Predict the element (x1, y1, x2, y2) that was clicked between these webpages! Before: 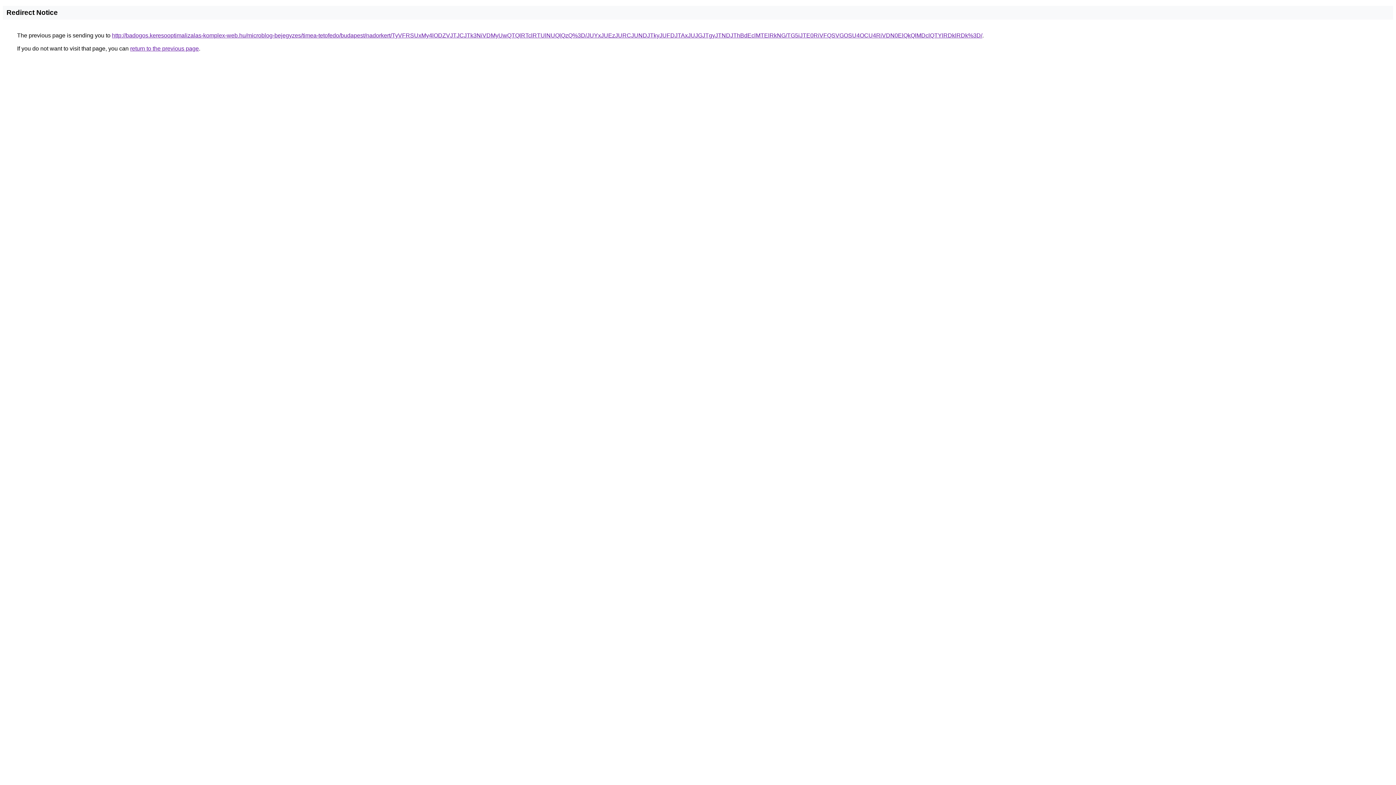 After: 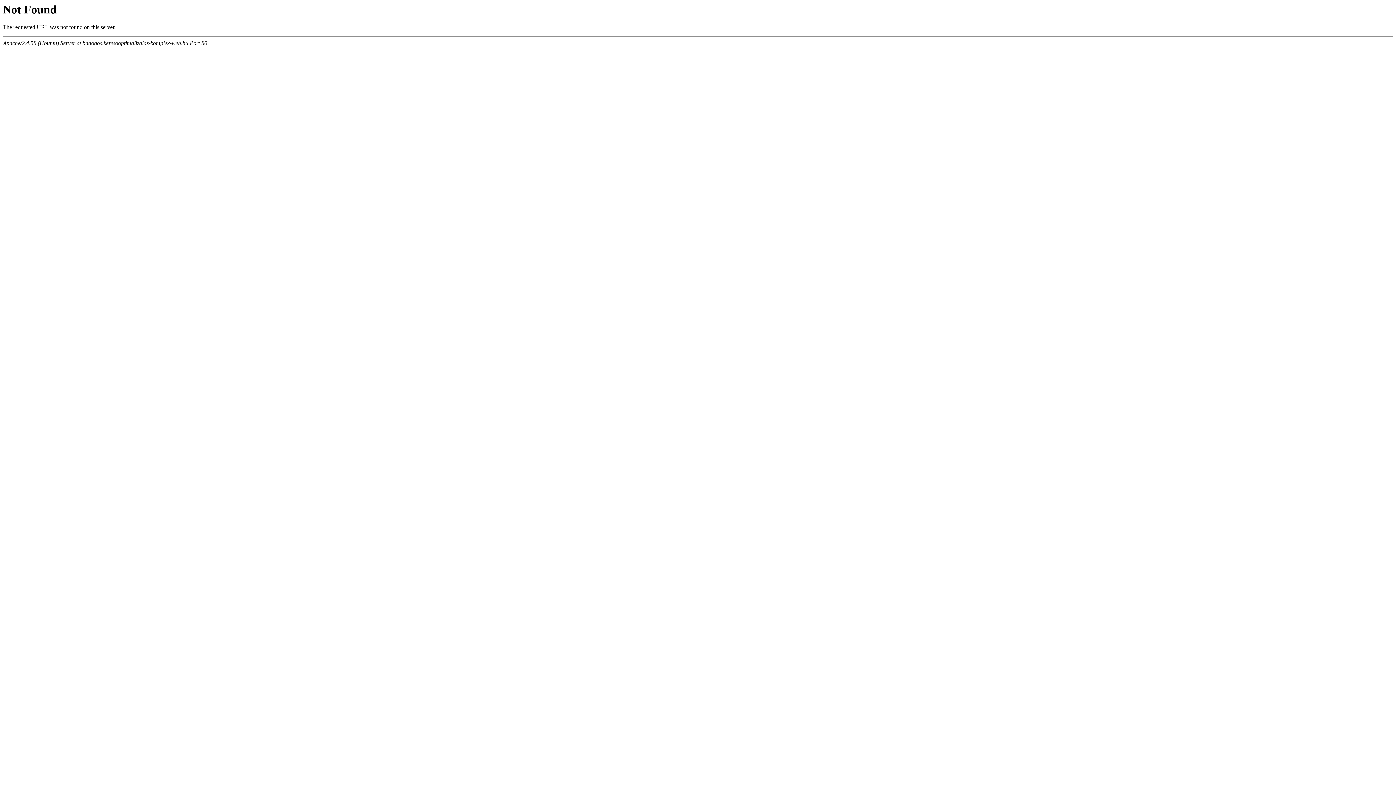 Action: bbox: (112, 32, 982, 38) label: http://badogos.keresooptimalizalas-komplex-web.hu/microblog-bejegyzes/timea-tetofedo/budapest/nadorkert/TyVFRSUxMy4lODZVJTJCJTk3NiVDMyUwQTQlRTclRTUlNUQlQzQ%3D/JUYxJUEzJURCJUNDJTkyJUFDJTAxJUJGJTgyJTNDJThBdEclMTElRkNG/TG5iJTE0RiVFQSVGOSU4OCU4RiVDN0ElQkQlMDclQTYlRDklRDk%3D/